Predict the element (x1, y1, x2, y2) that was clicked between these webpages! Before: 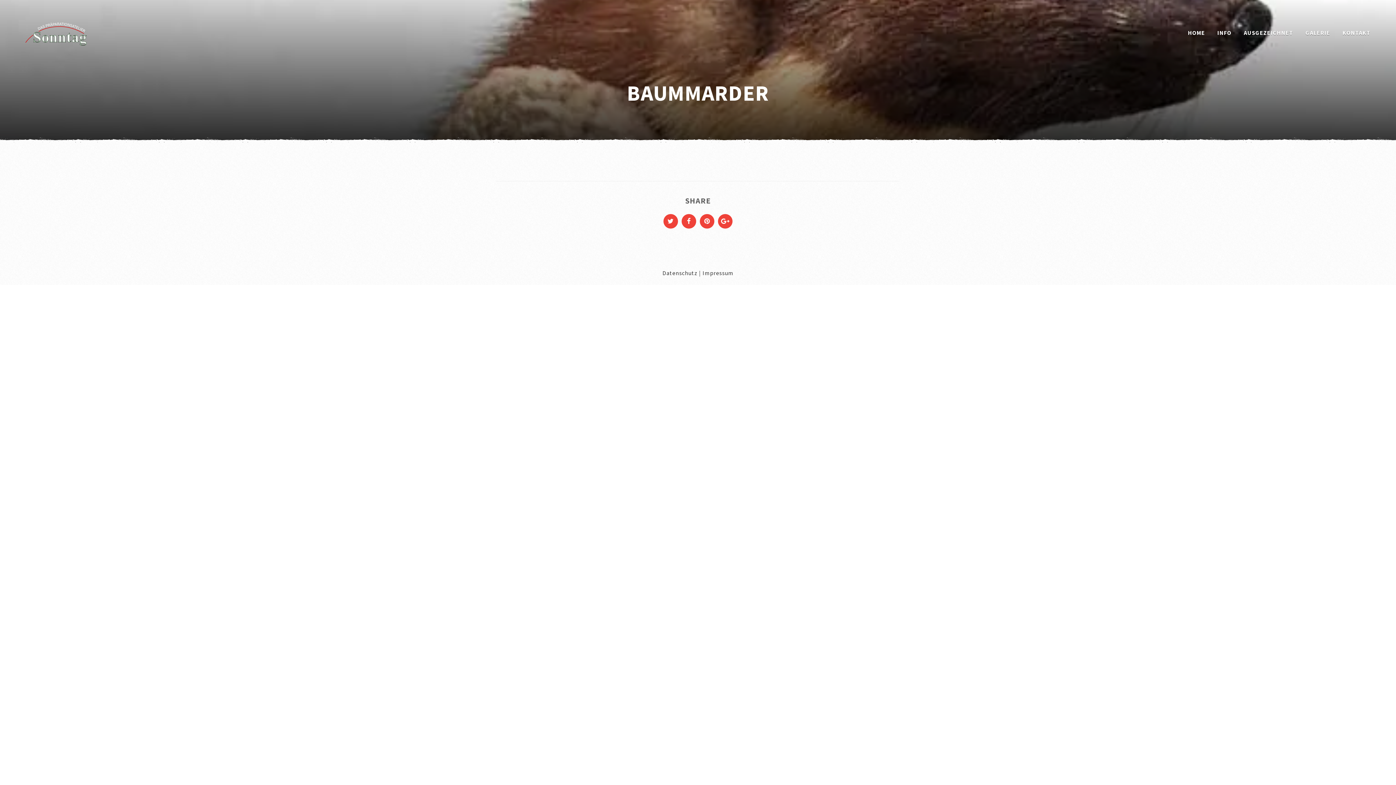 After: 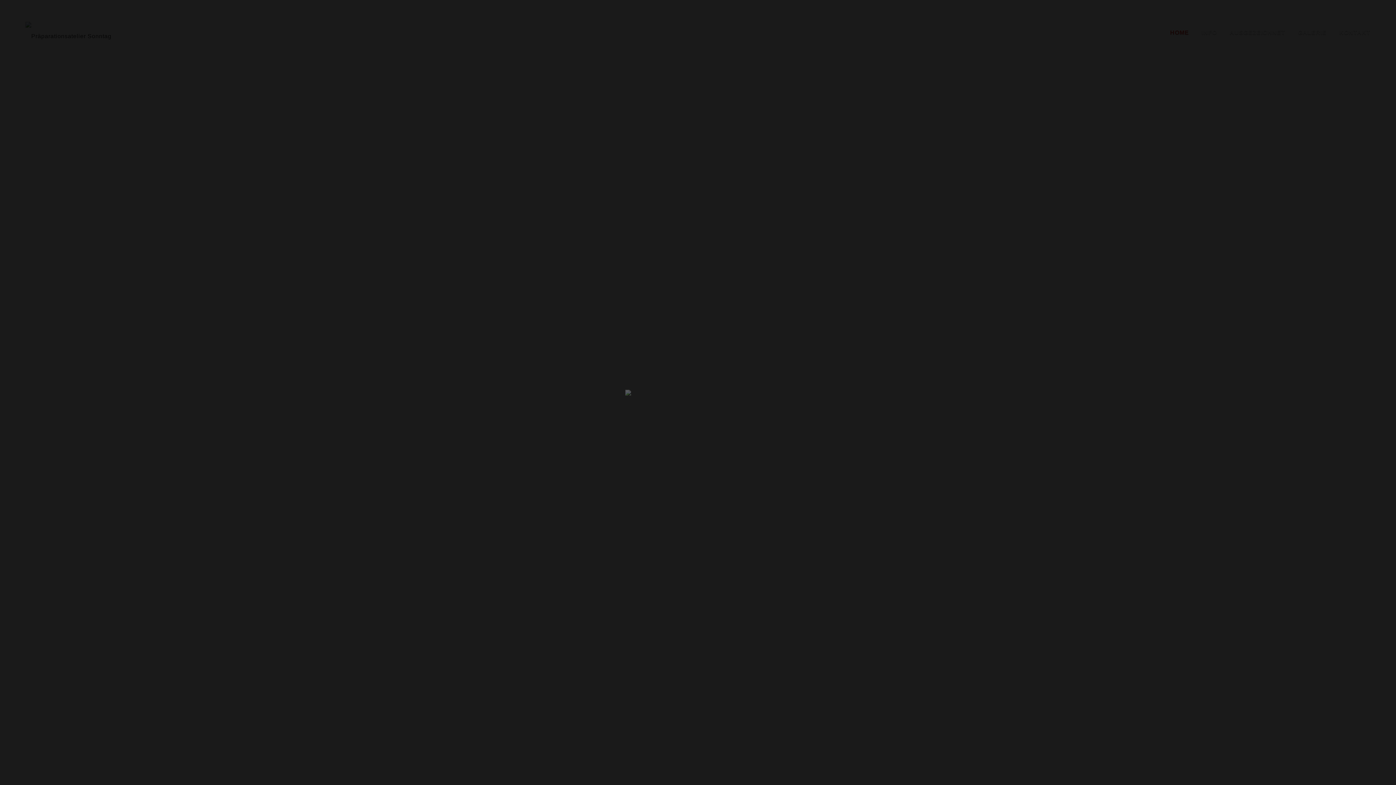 Action: label: HOME bbox: (1188, 18, 1205, 47)